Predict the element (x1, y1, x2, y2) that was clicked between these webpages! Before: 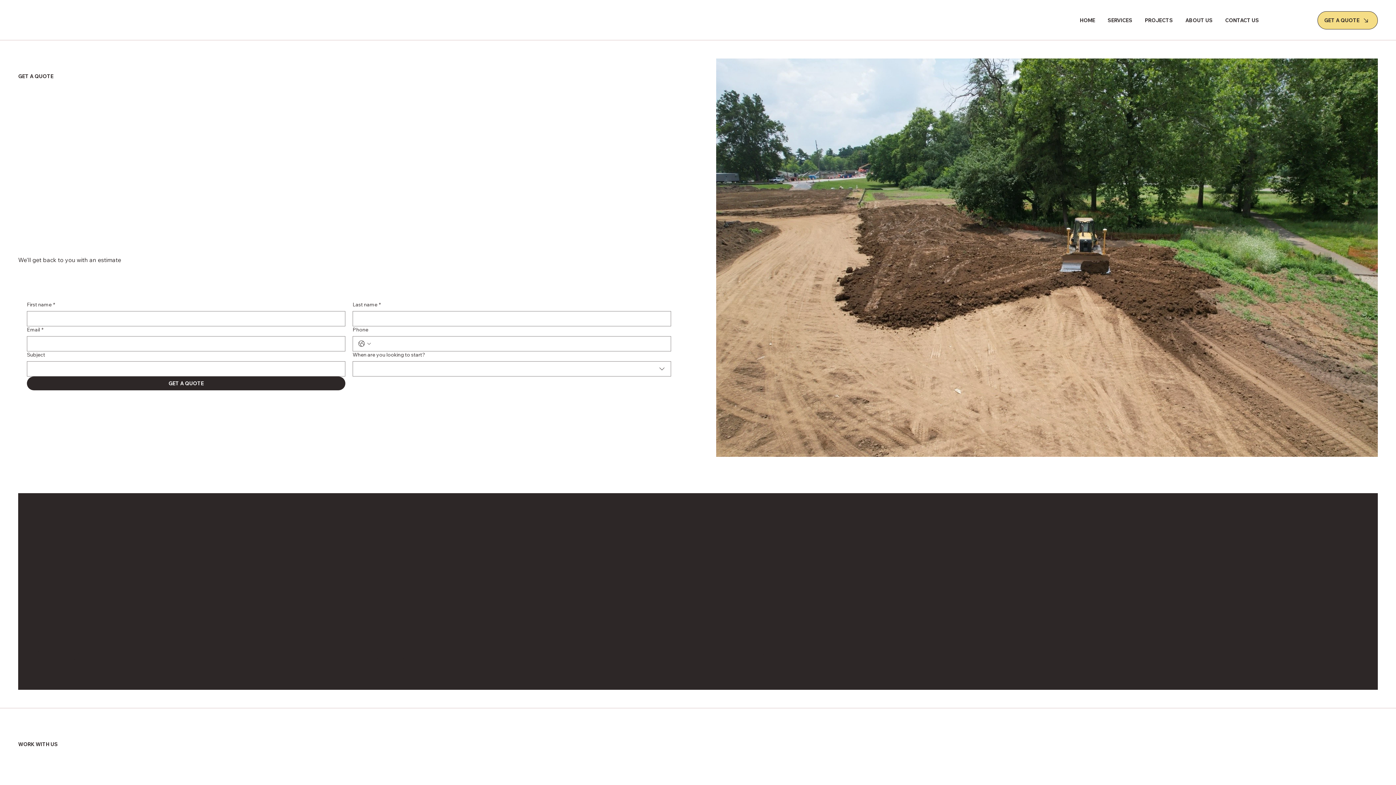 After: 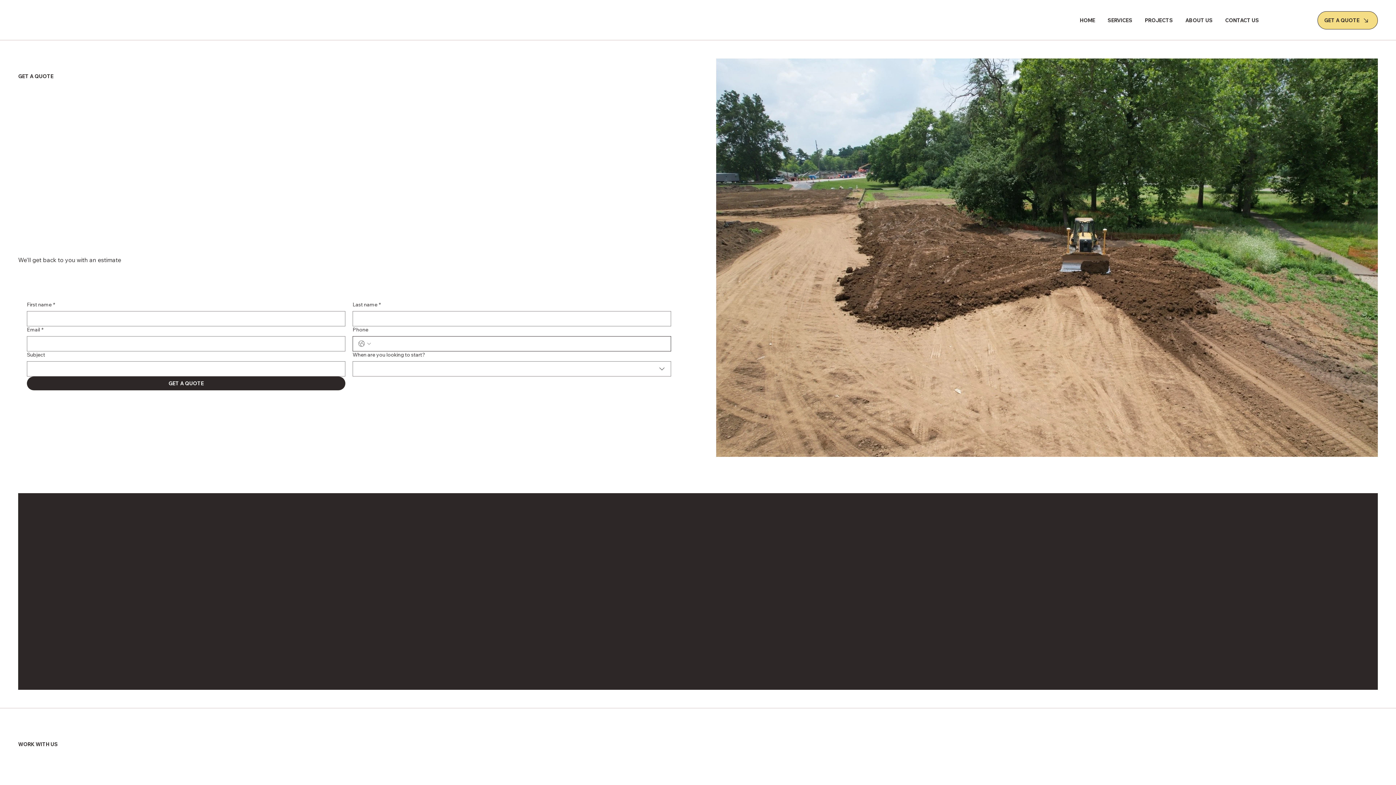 Action: bbox: (357, 339, 371, 348) label: Phone. Phone. Select a country code